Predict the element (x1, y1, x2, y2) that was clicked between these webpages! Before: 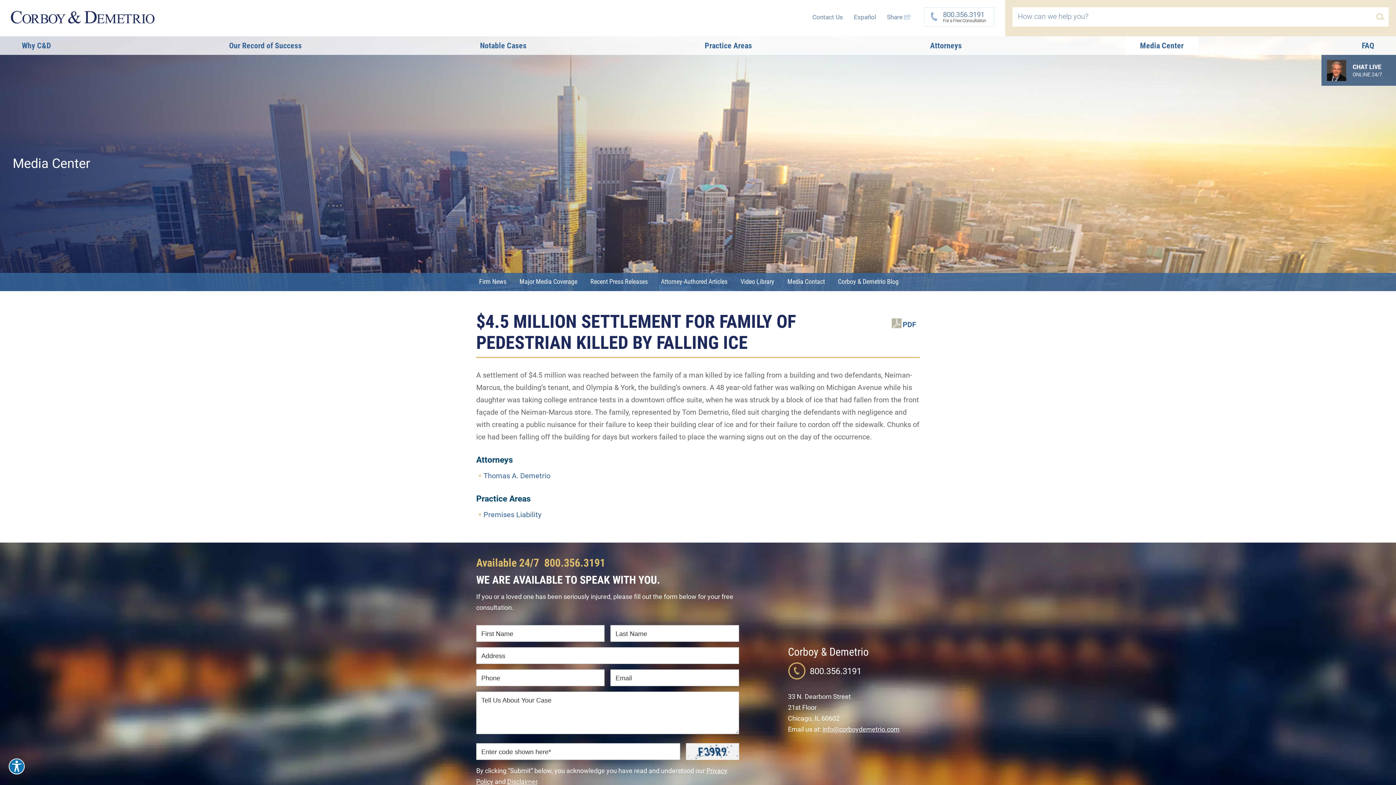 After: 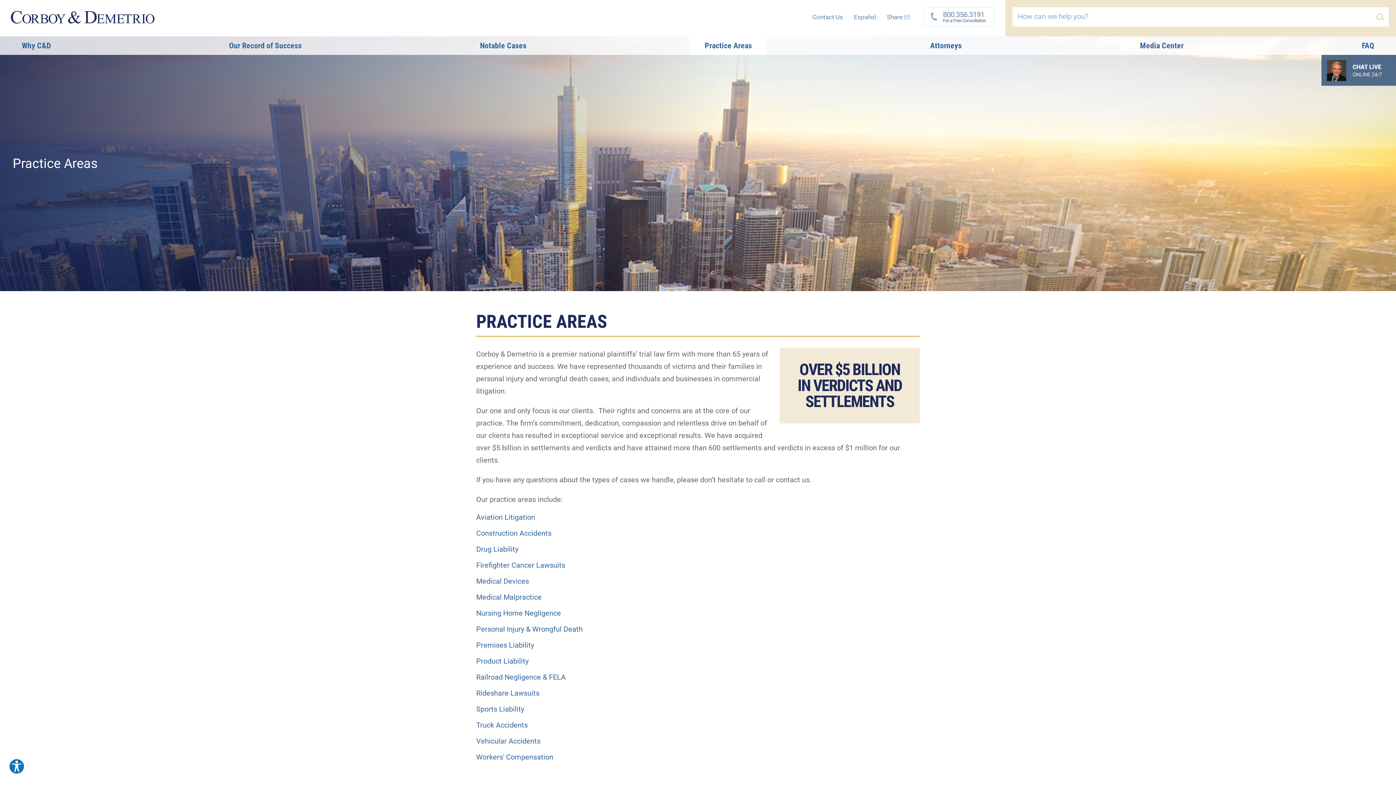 Action: label: Practice Areas bbox: (690, 36, 766, 54)